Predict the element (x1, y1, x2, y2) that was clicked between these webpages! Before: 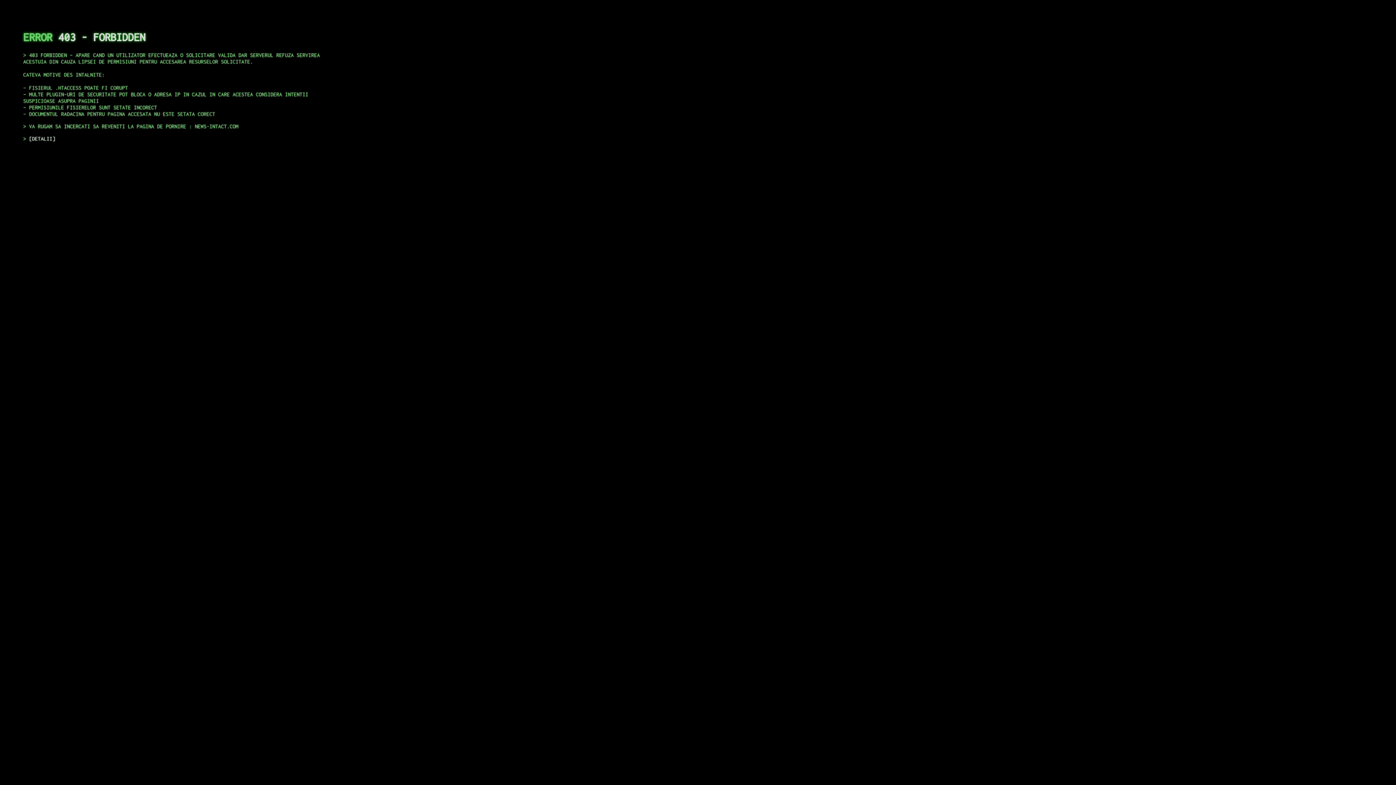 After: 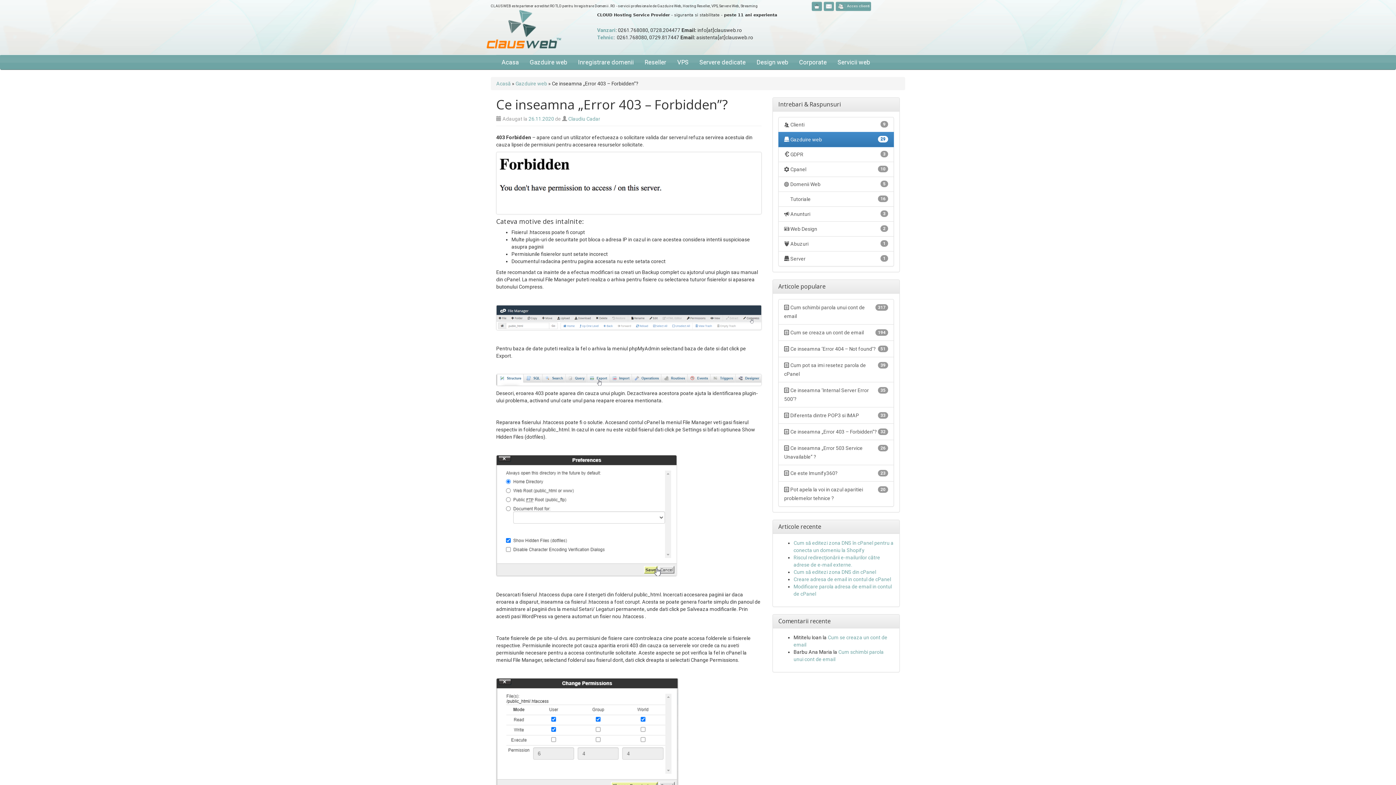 Action: label: DETALII bbox: (29, 135, 55, 141)